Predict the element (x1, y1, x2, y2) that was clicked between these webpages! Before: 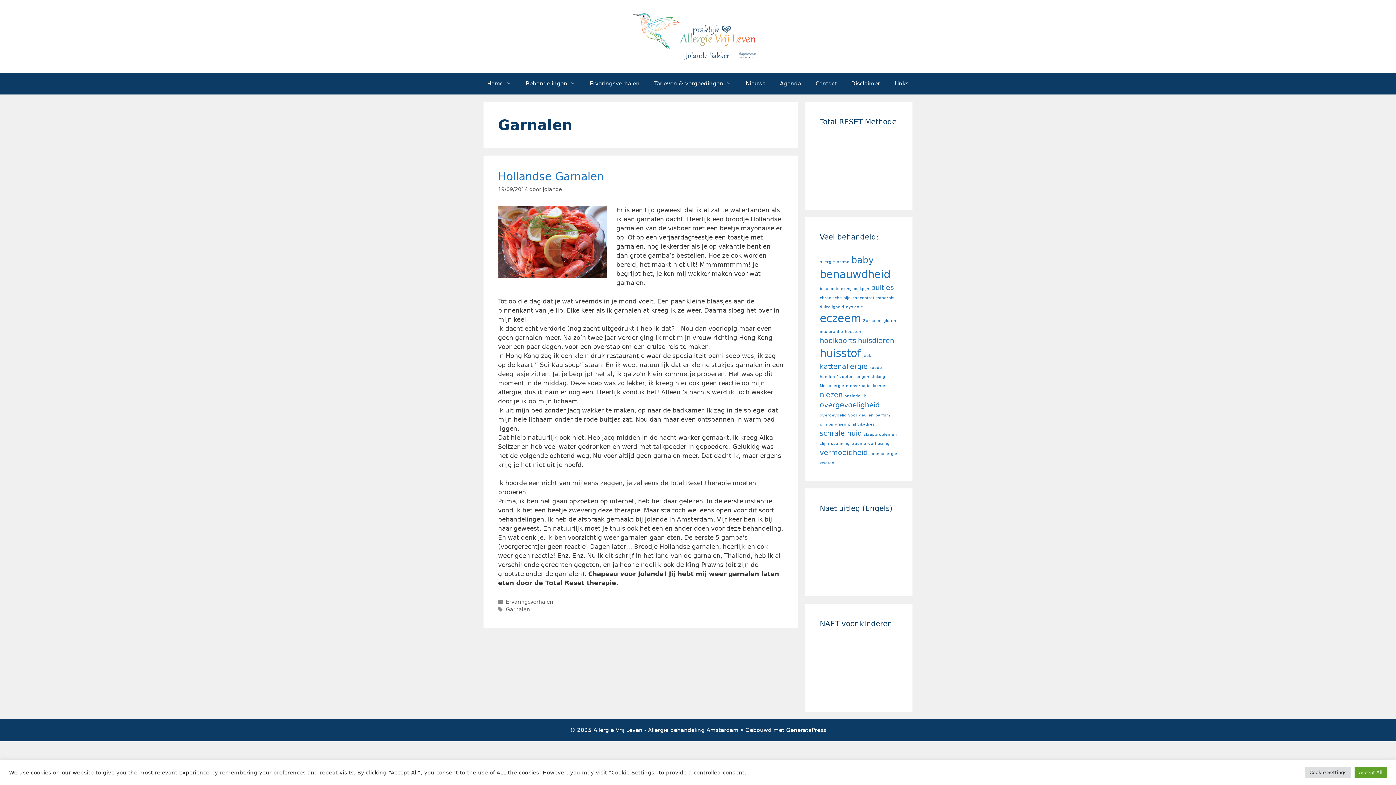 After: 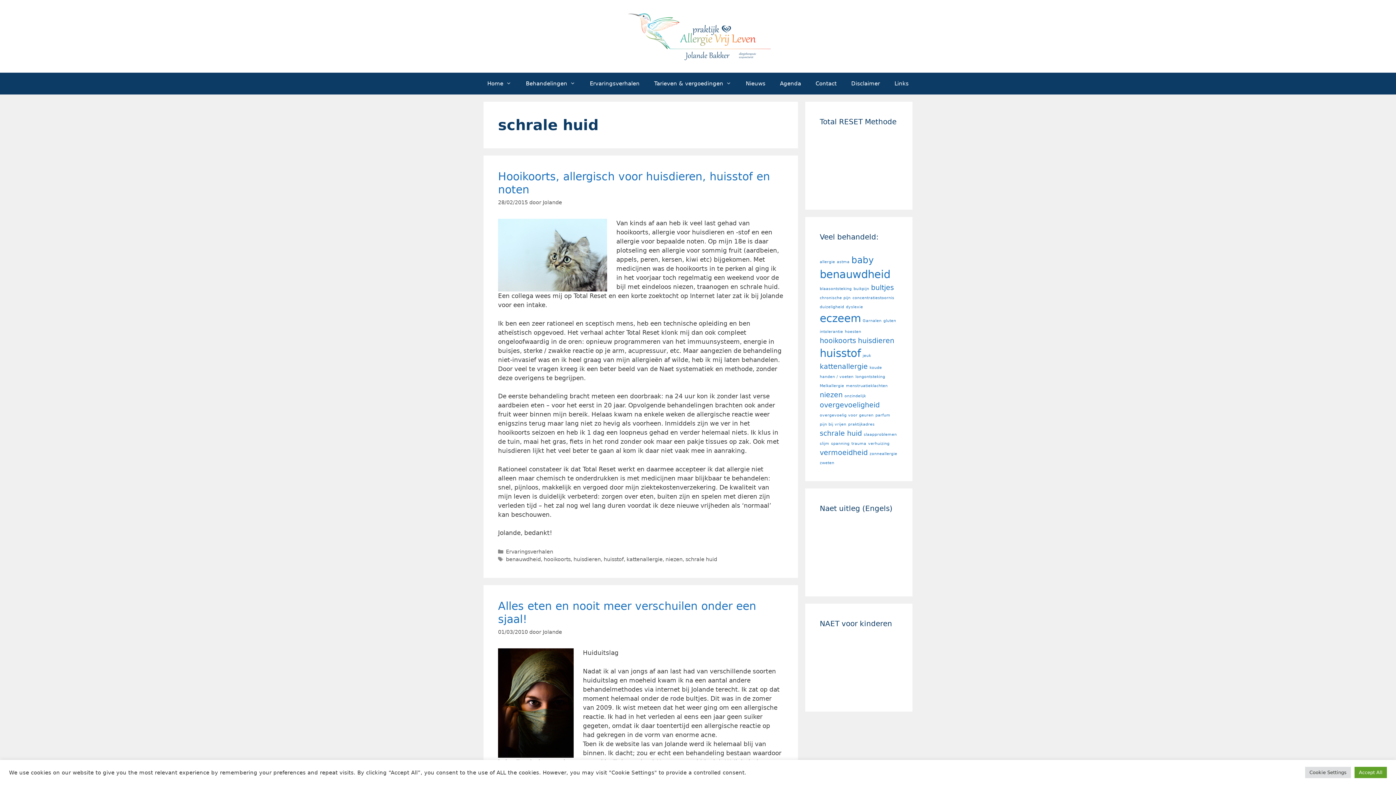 Action: bbox: (820, 429, 862, 437) label: schrale huid (2 items)